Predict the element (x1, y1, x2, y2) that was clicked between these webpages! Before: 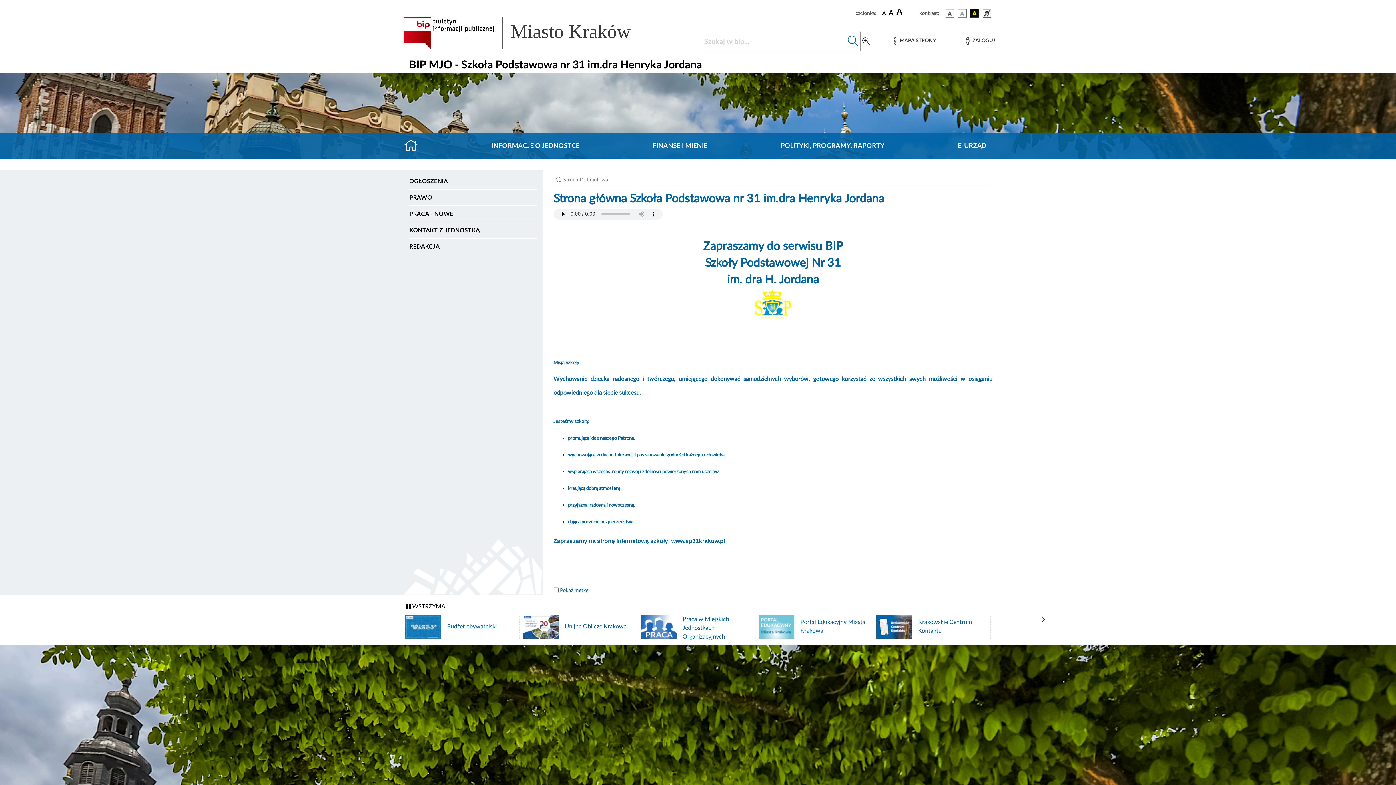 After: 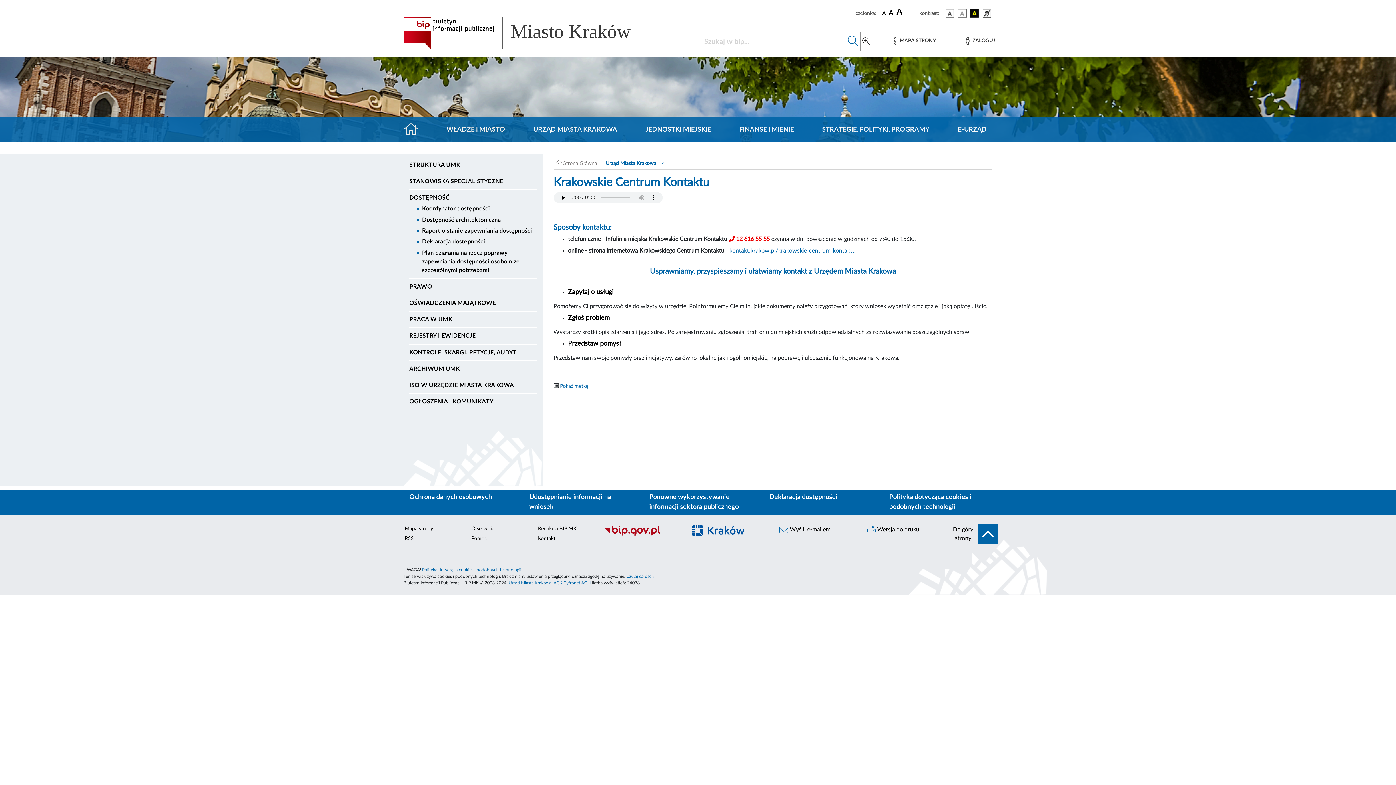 Action: label: Krakowskie Centrum Kontaktu bbox: (528, 615, 632, 642)